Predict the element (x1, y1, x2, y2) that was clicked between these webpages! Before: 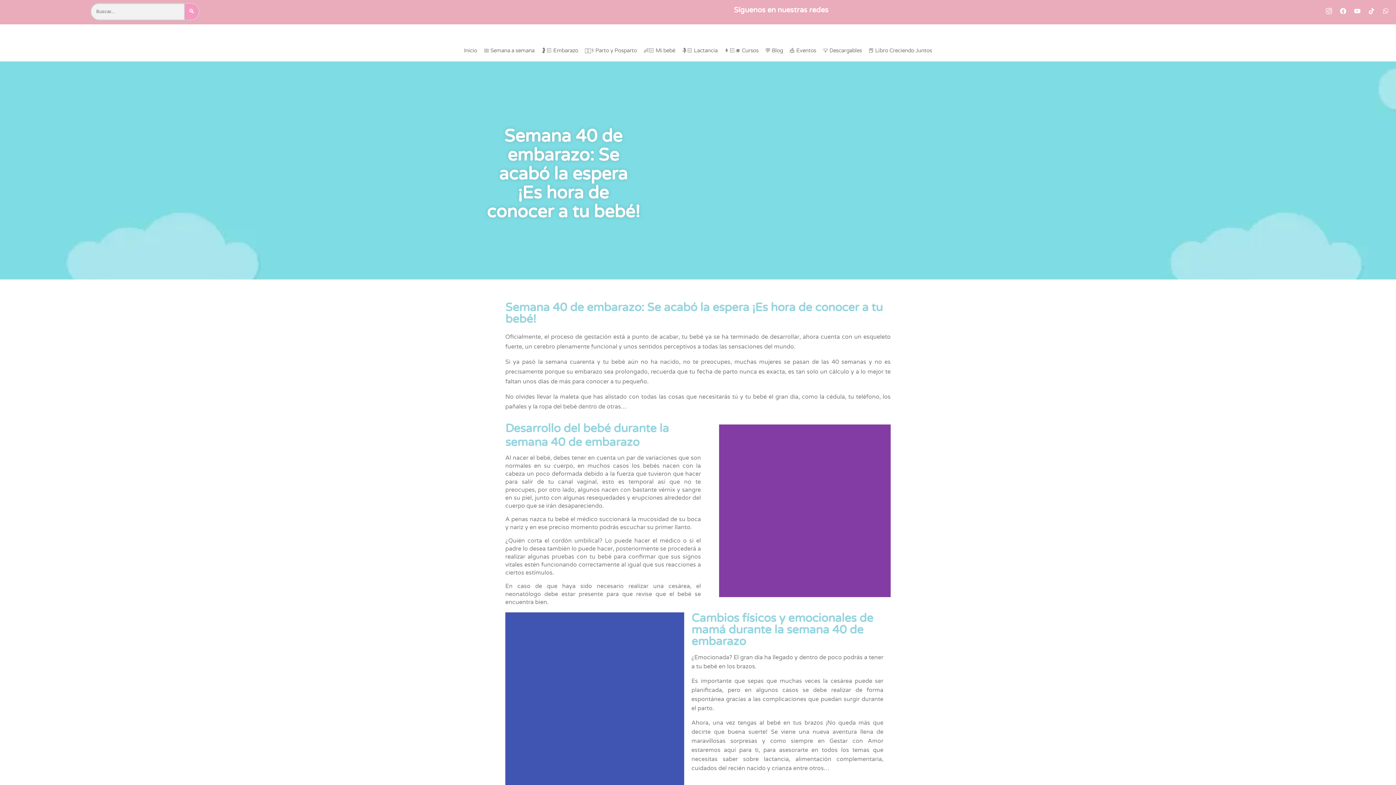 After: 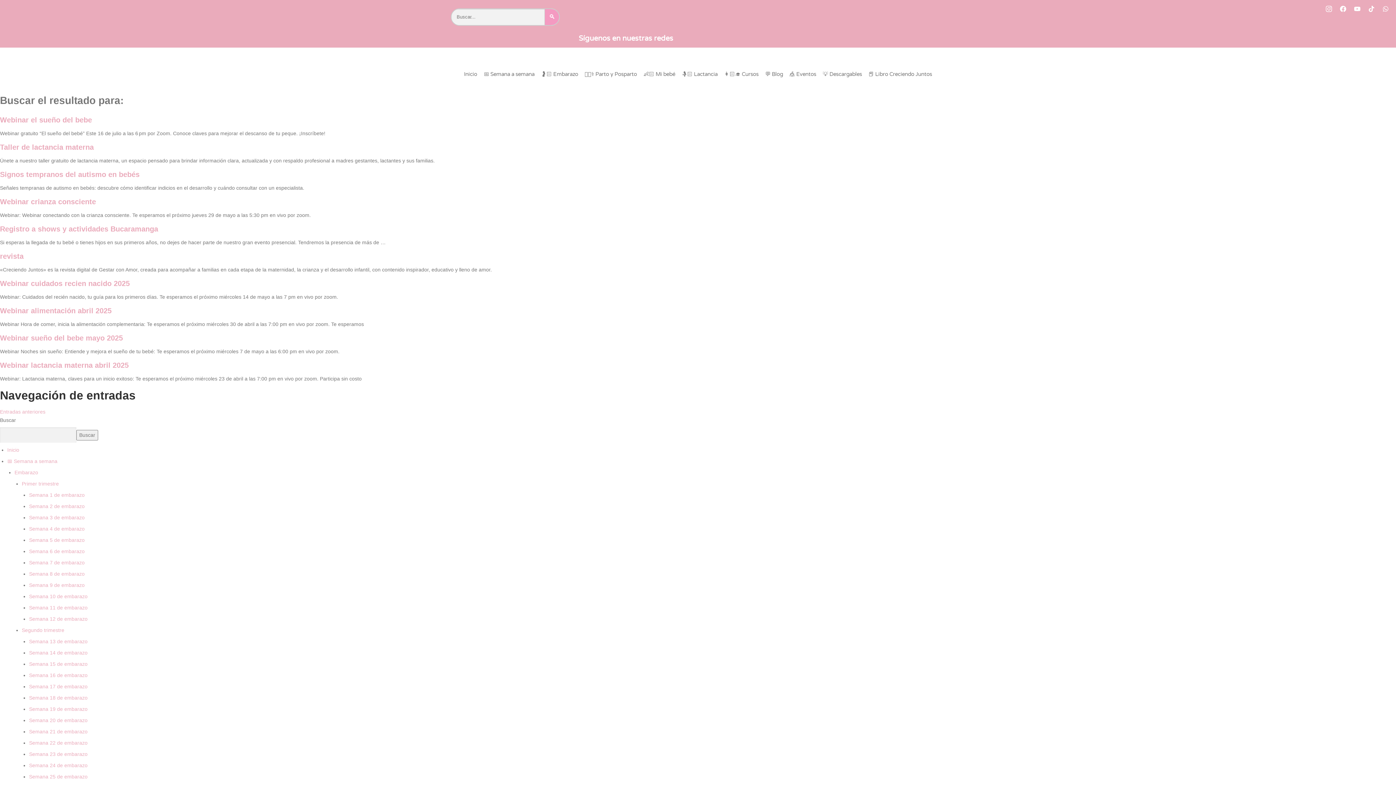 Action: bbox: (184, 3, 198, 19) label: 🔍